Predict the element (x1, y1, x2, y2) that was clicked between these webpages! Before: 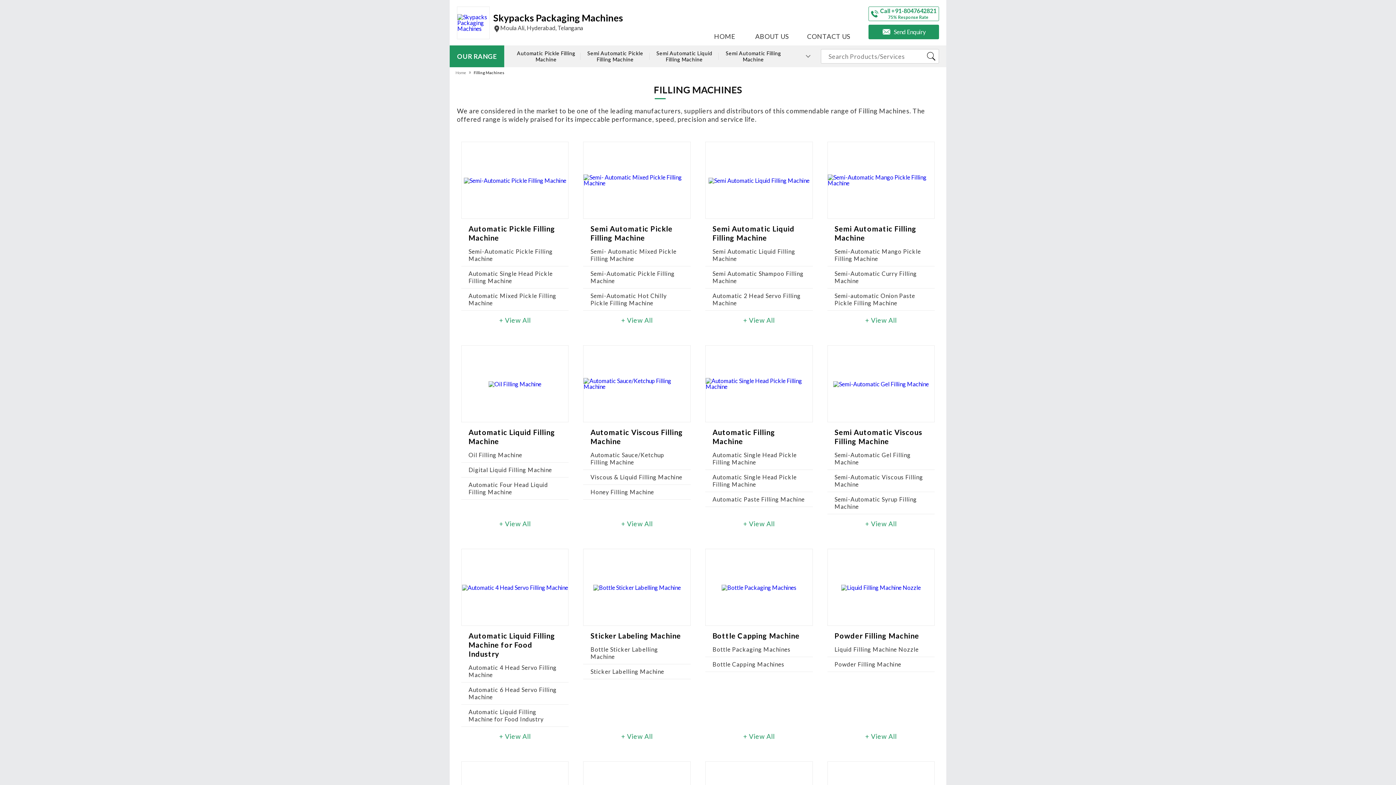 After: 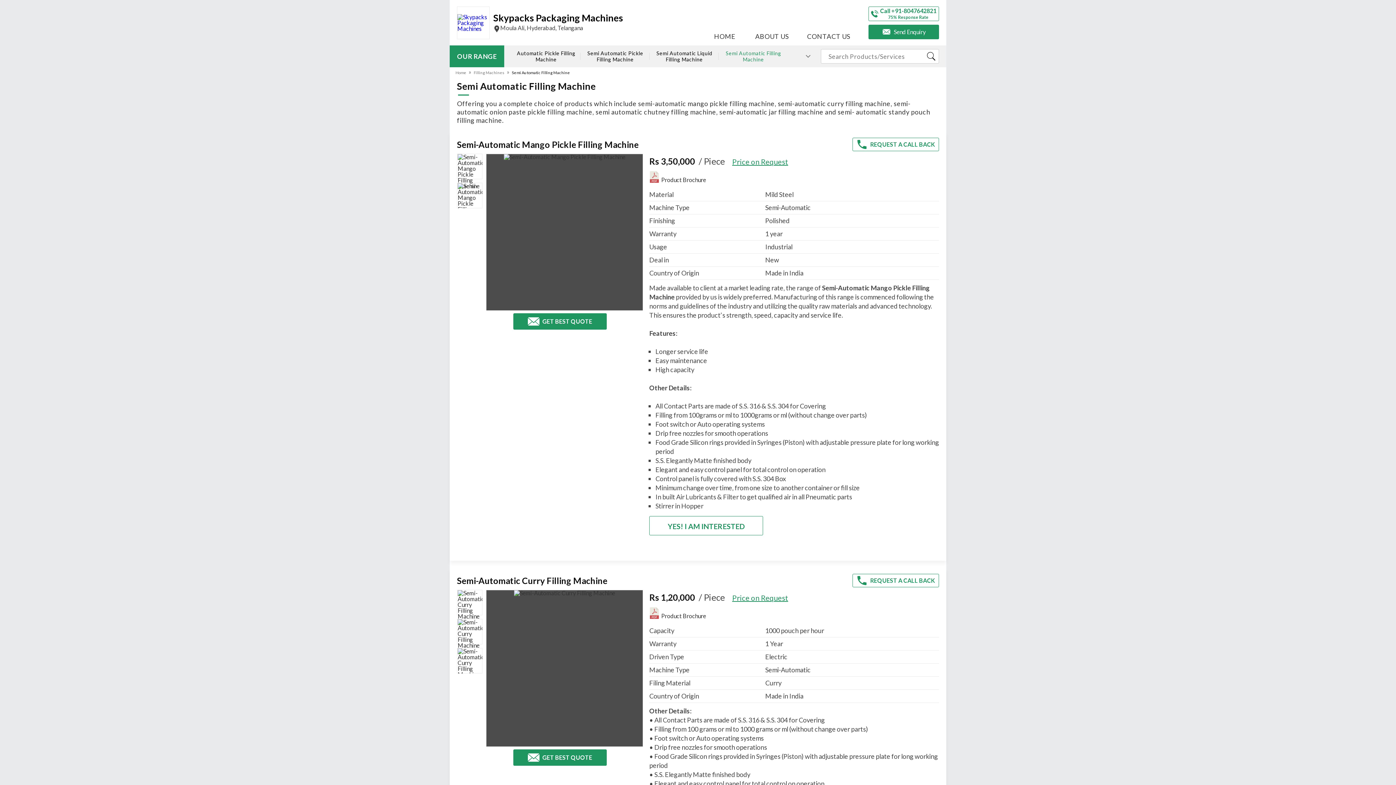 Action: label: + View All bbox: (865, 316, 897, 324)